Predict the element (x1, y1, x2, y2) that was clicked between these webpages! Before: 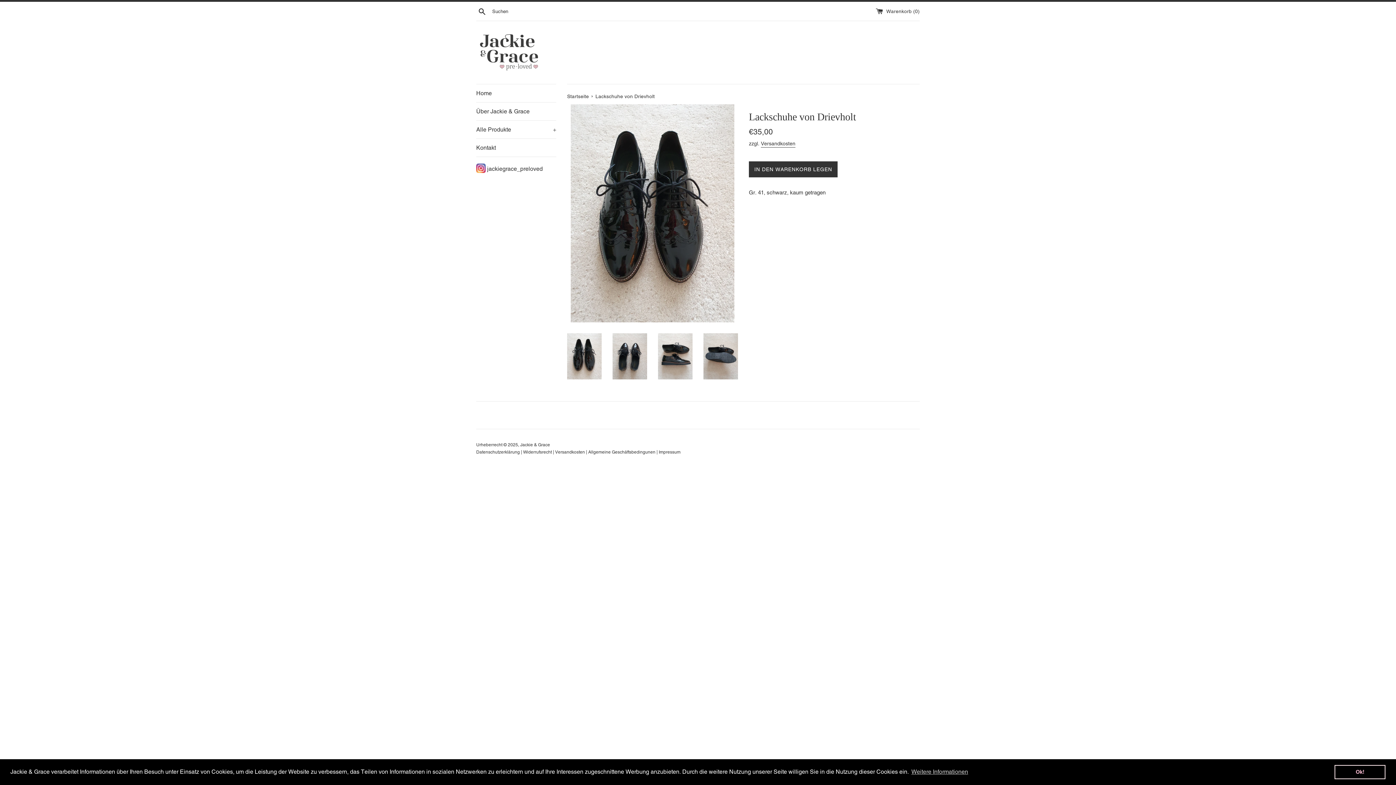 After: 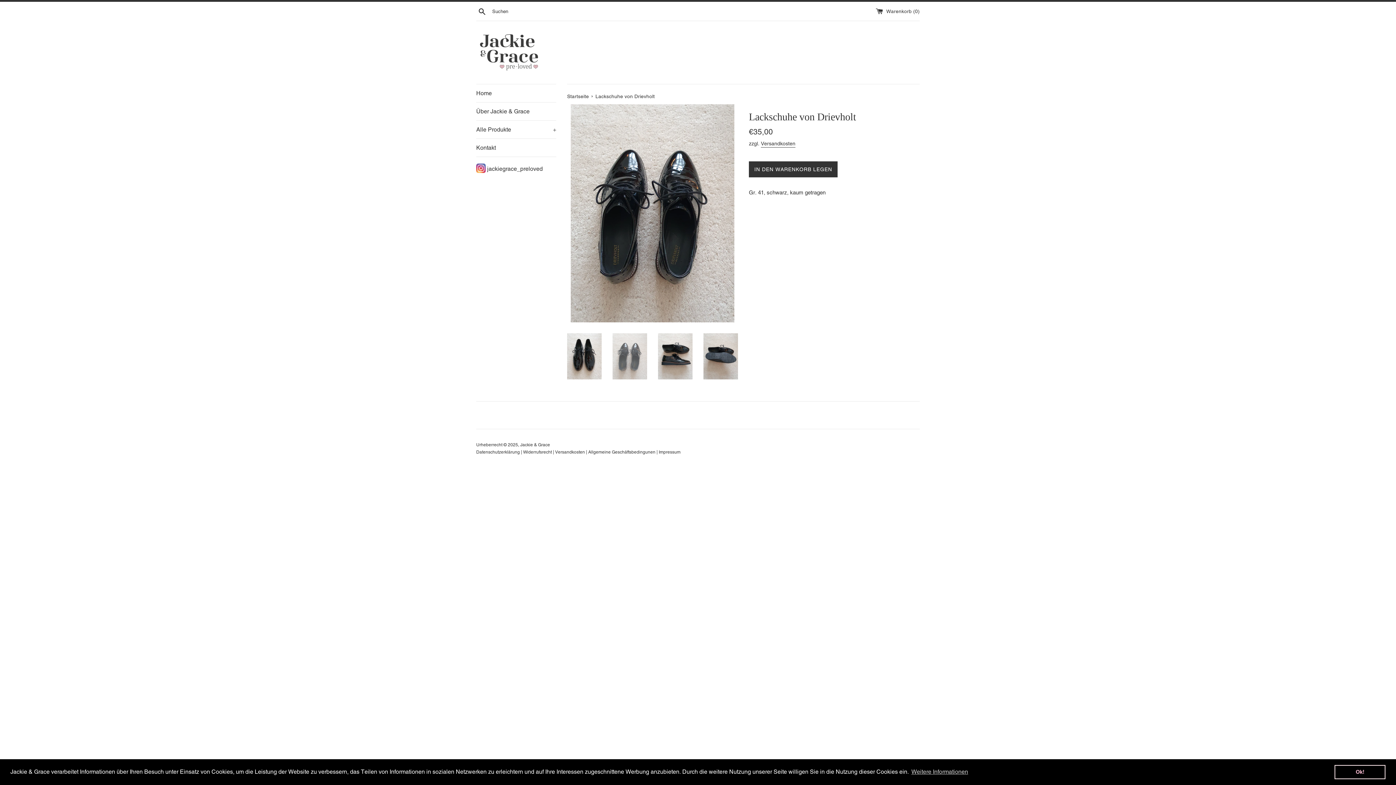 Action: bbox: (612, 333, 647, 379)